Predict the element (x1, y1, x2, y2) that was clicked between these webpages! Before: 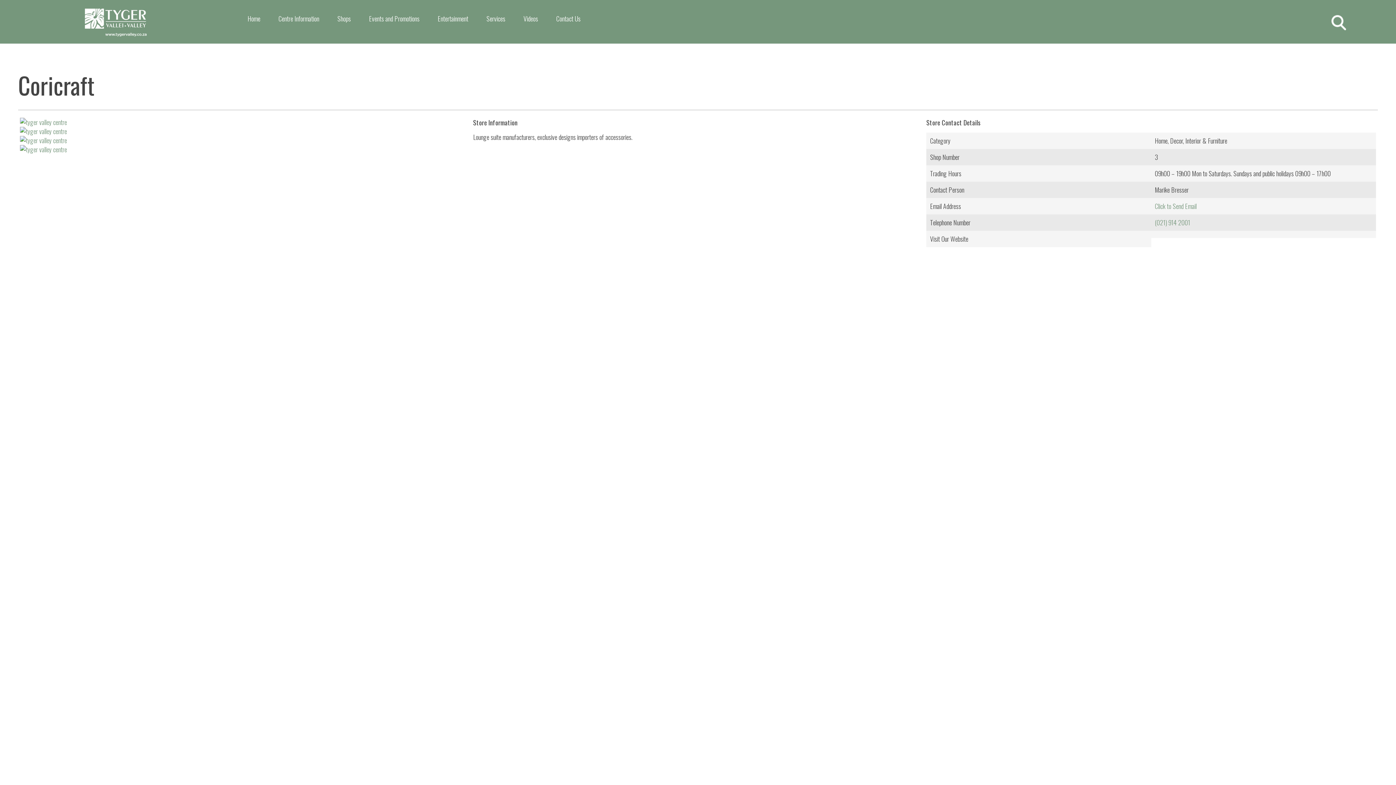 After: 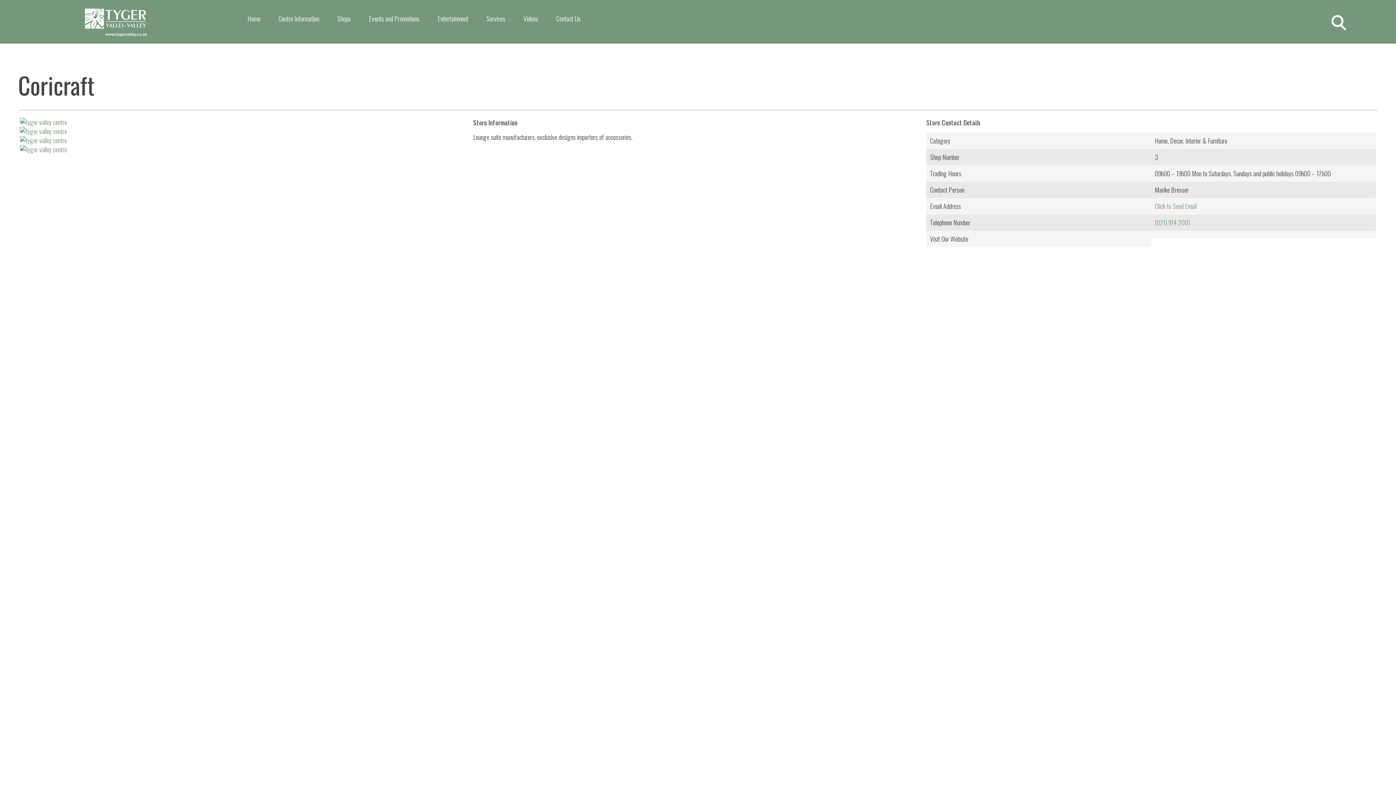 Action: bbox: (1155, 217, 1190, 227) label: (021) 914 2001